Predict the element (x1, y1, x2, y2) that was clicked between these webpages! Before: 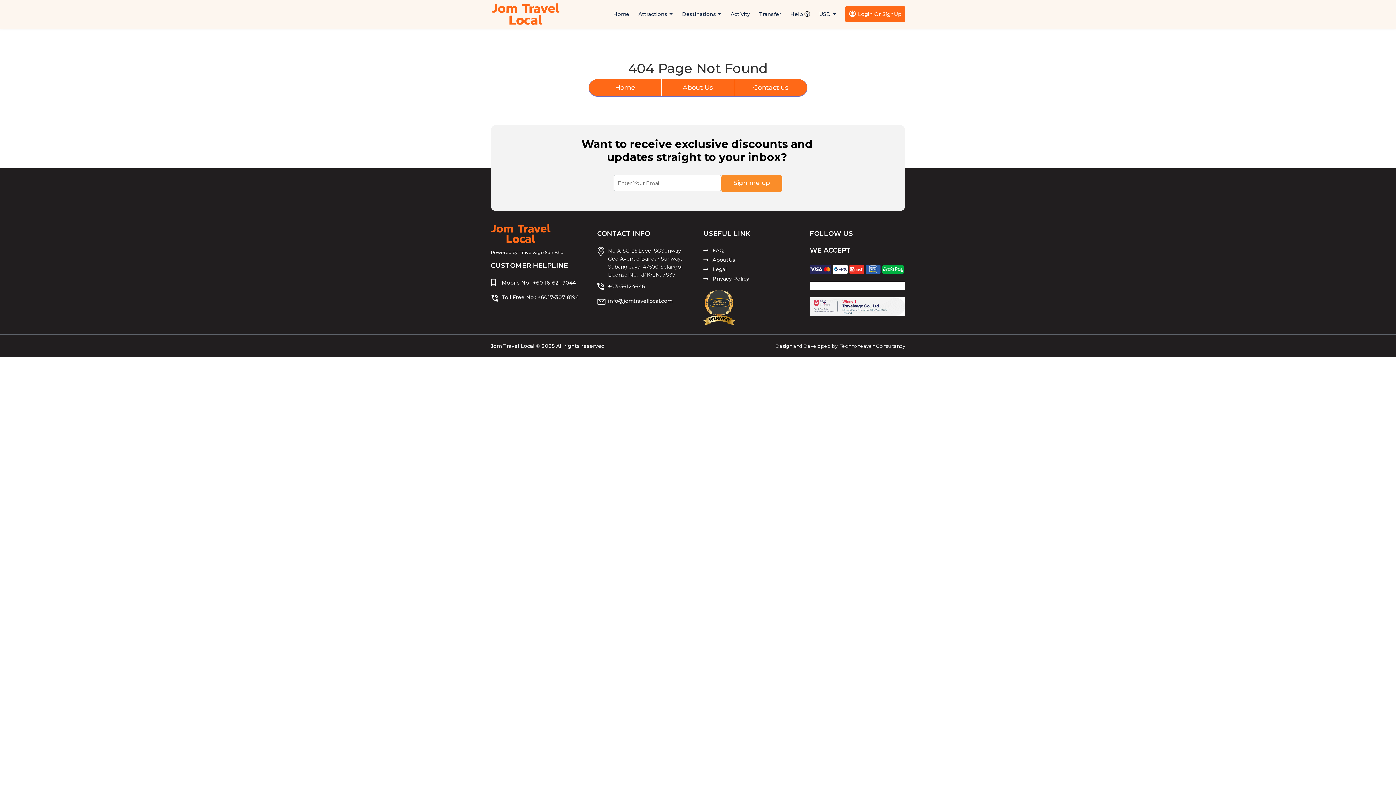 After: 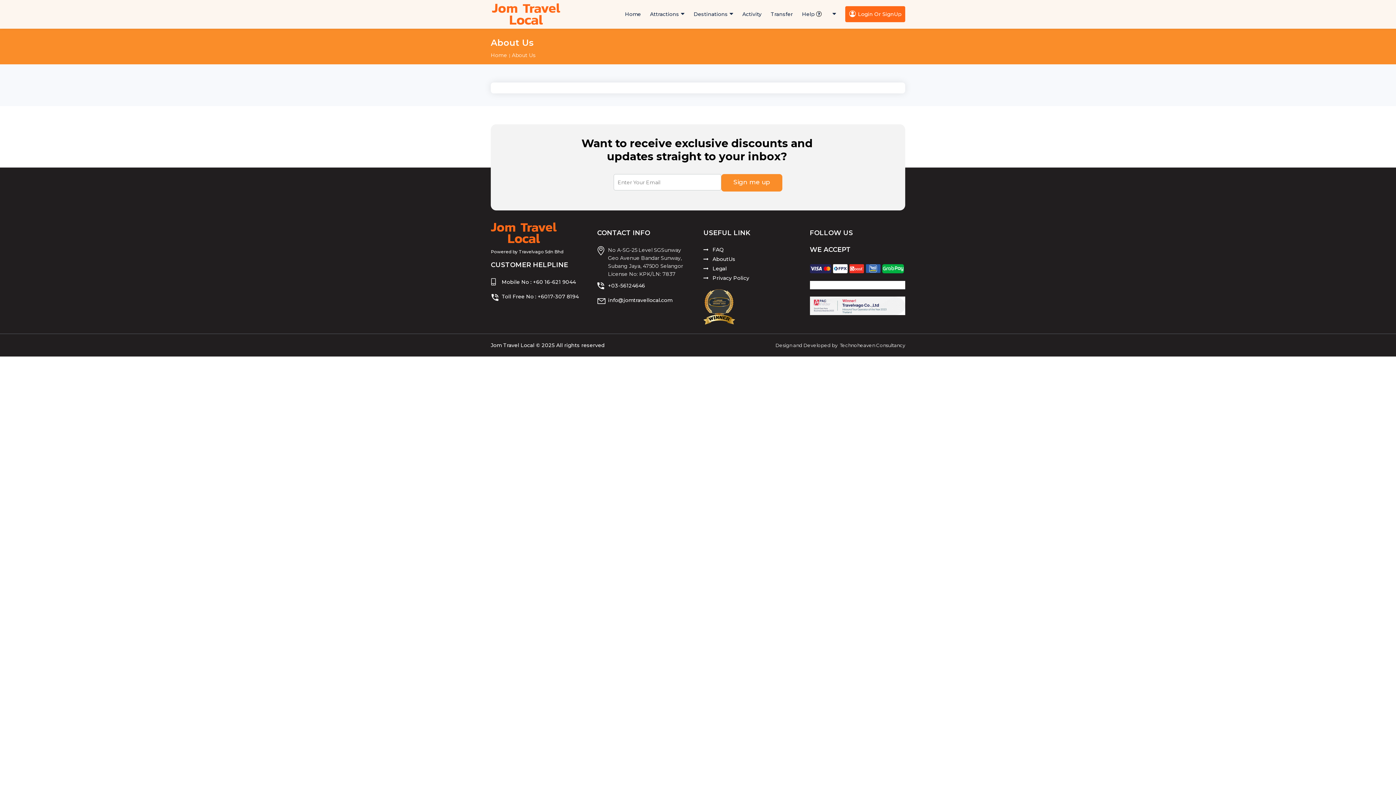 Action: label: About Us bbox: (661, 79, 734, 96)